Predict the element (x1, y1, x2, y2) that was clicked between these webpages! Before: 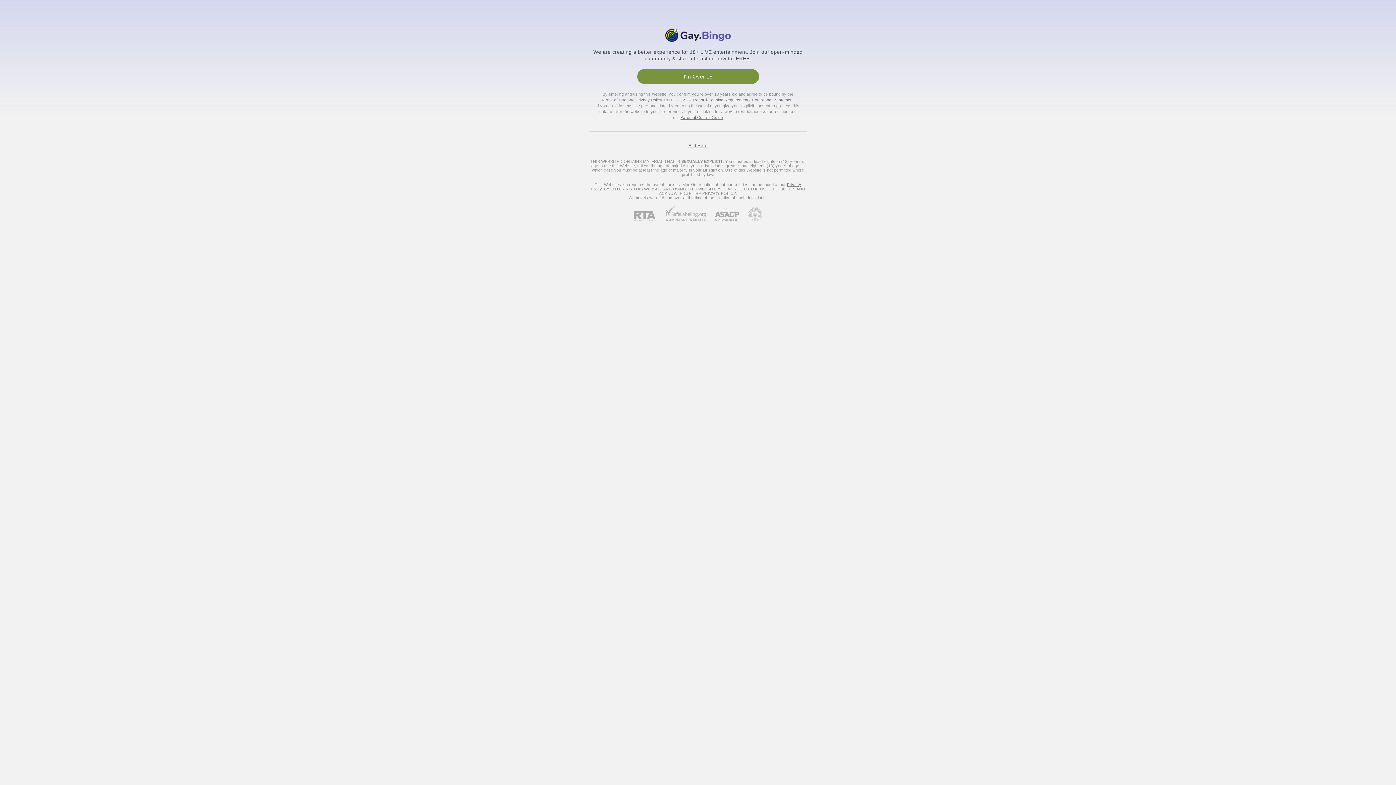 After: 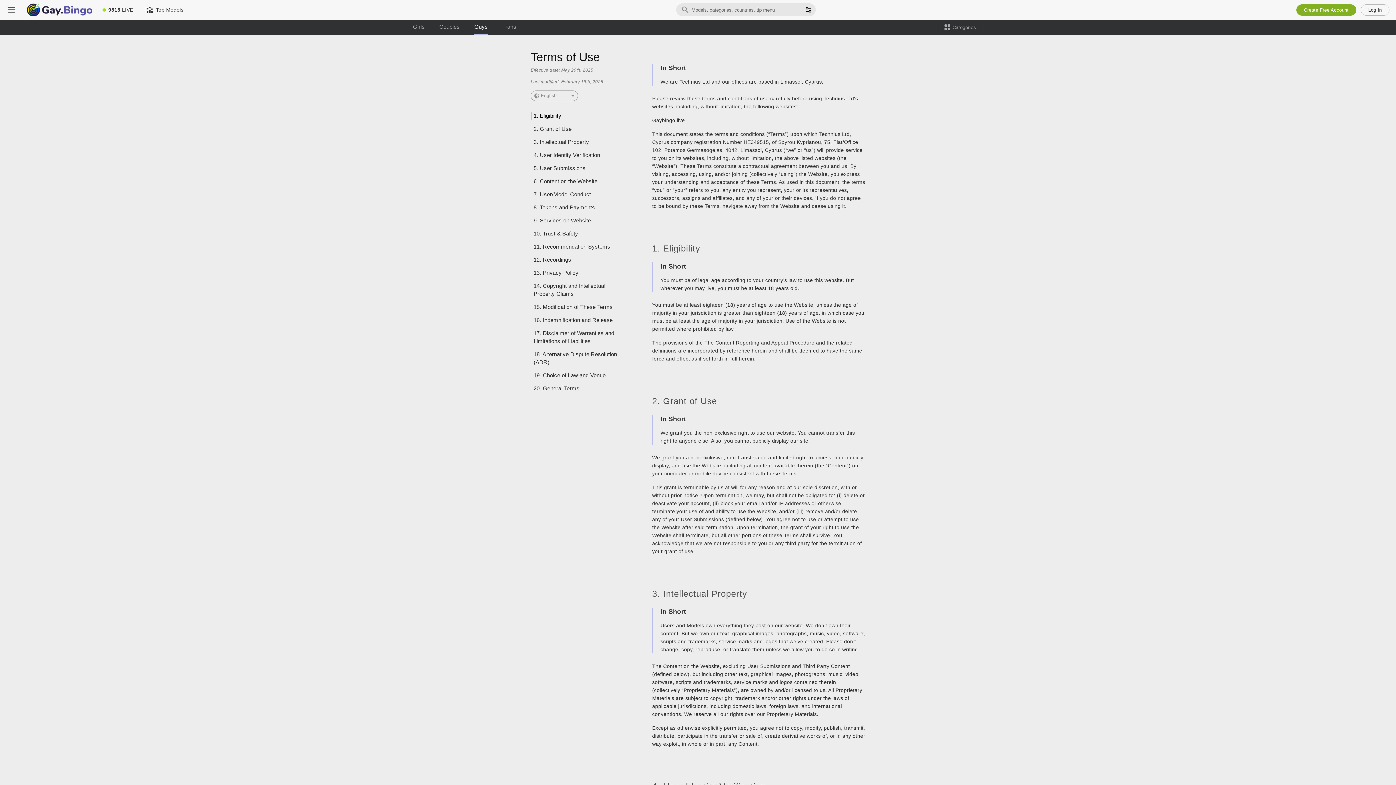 Action: bbox: (601, 97, 626, 102) label: Terms of Use